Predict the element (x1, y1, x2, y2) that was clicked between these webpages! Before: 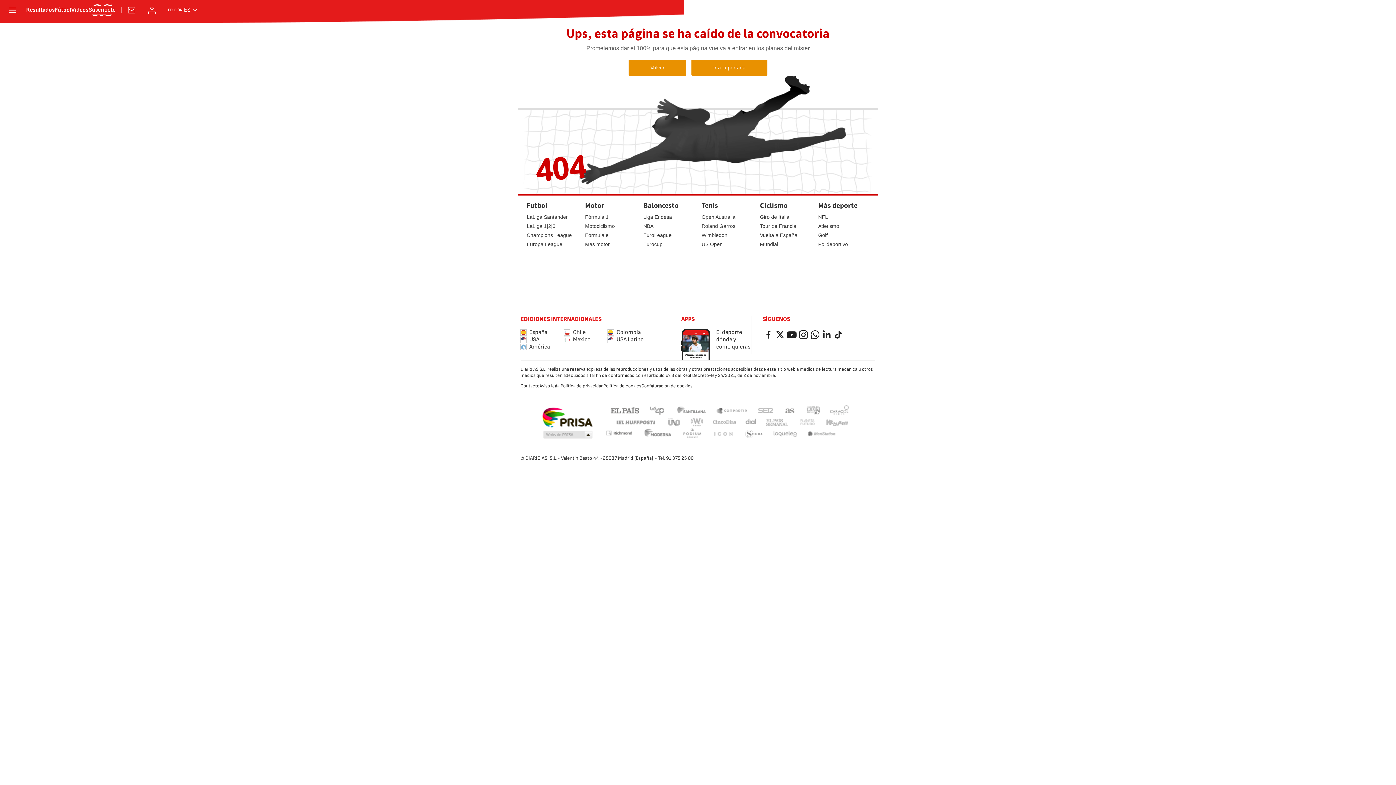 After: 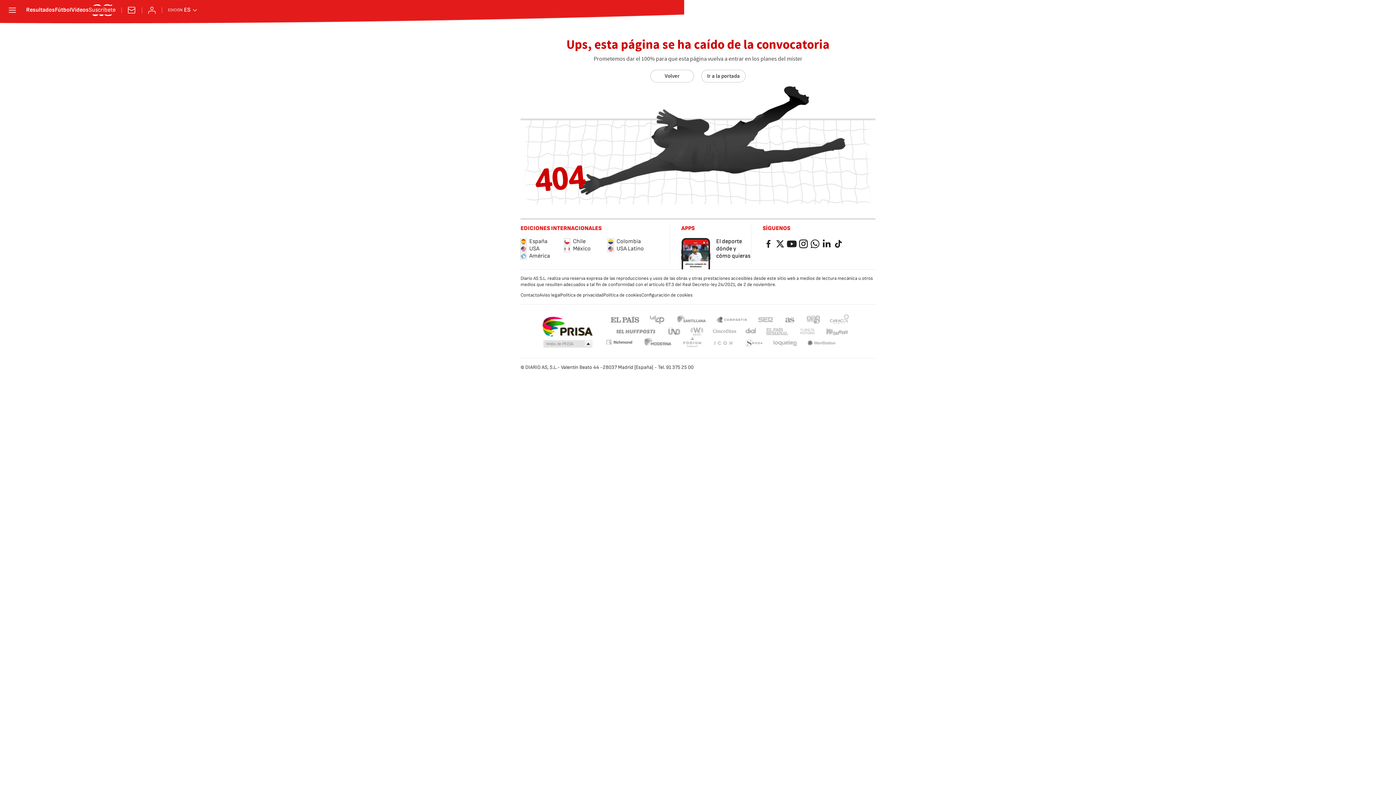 Action: label: Vuelta a España bbox: (760, 232, 797, 238)